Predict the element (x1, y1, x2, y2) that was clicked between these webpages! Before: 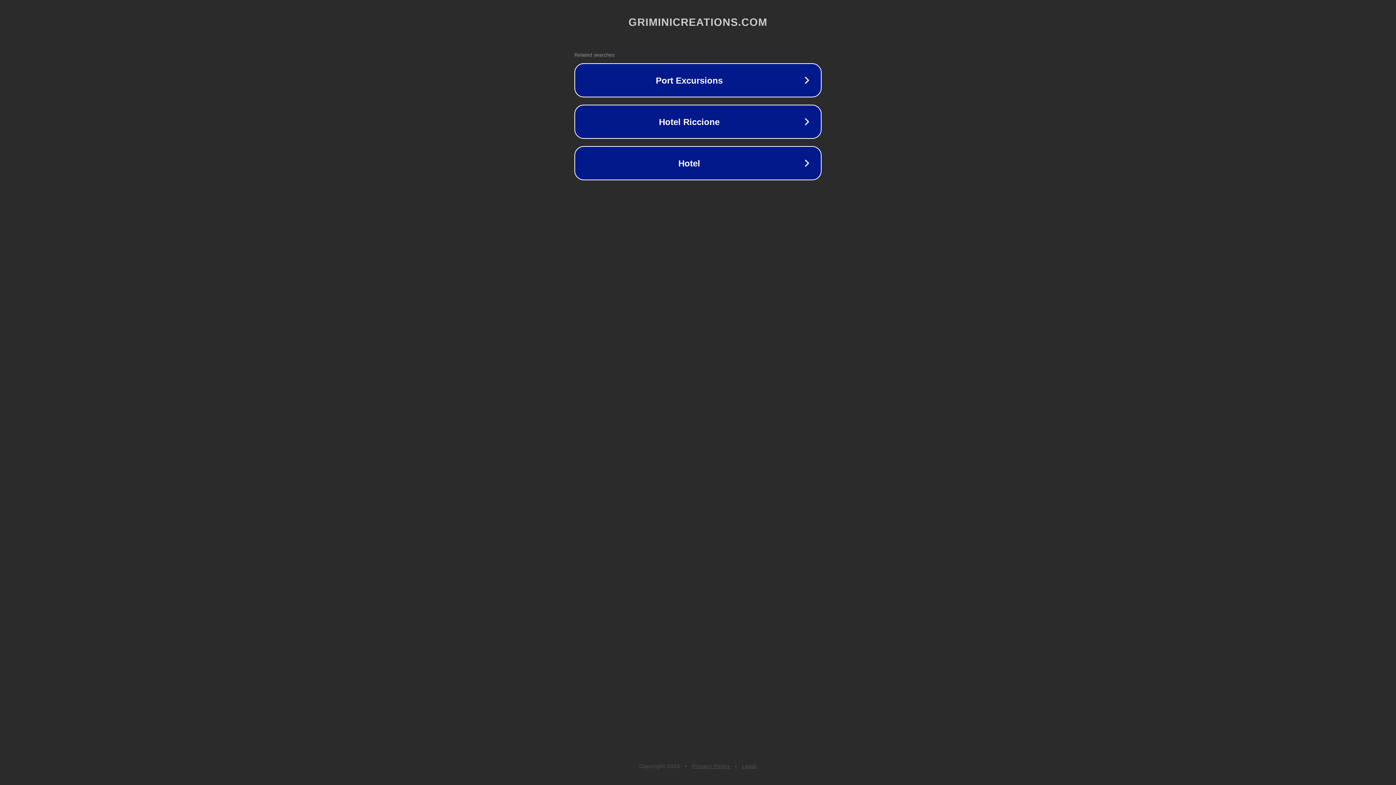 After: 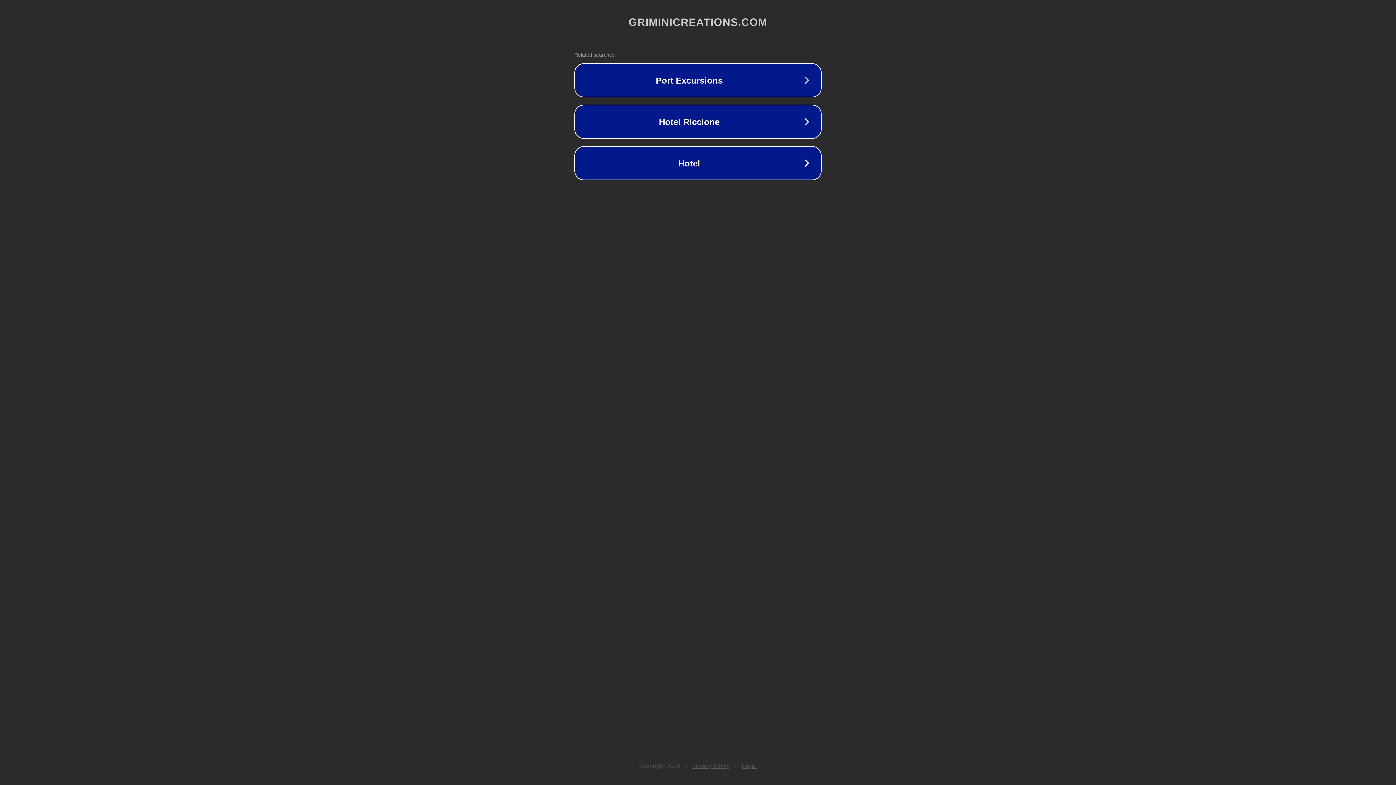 Action: bbox: (692, 763, 730, 769) label: Privacy Policy